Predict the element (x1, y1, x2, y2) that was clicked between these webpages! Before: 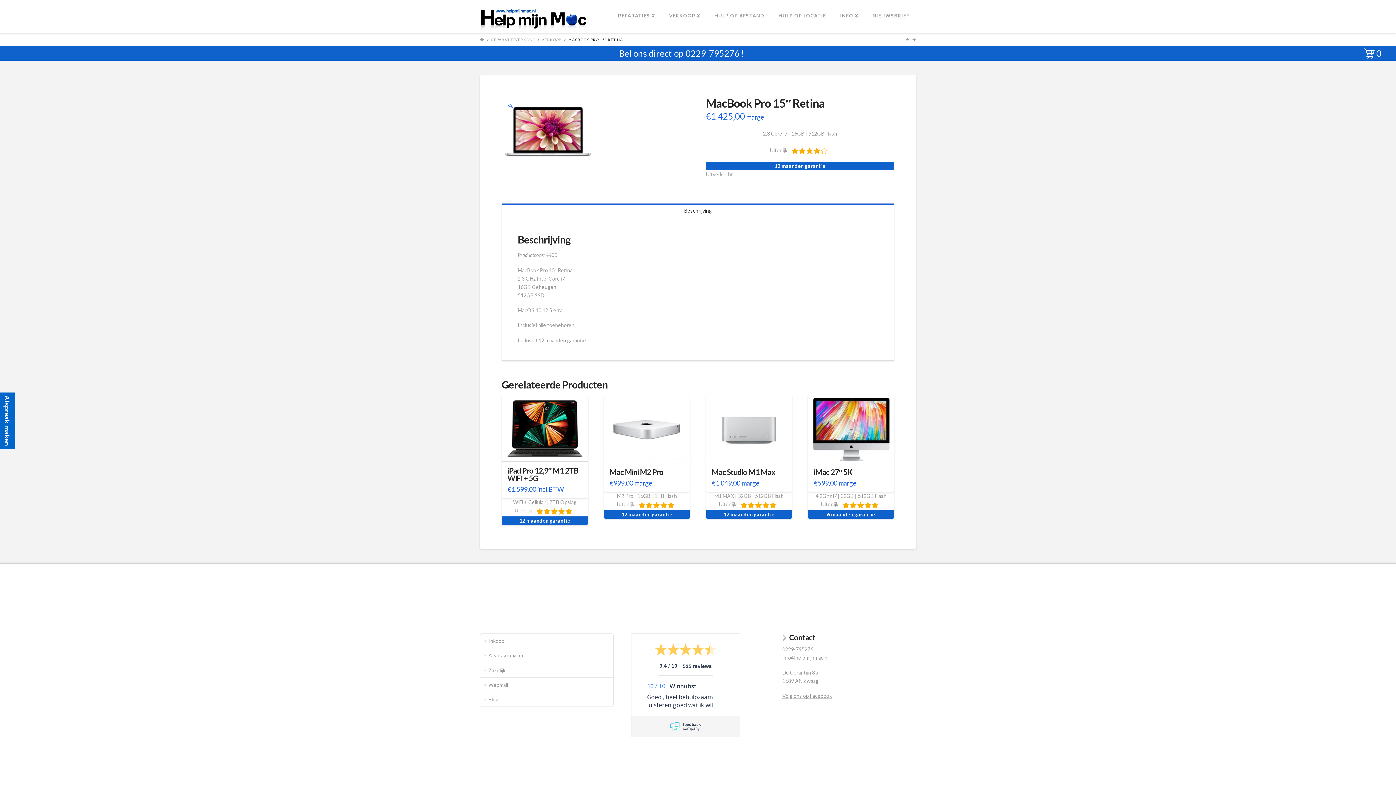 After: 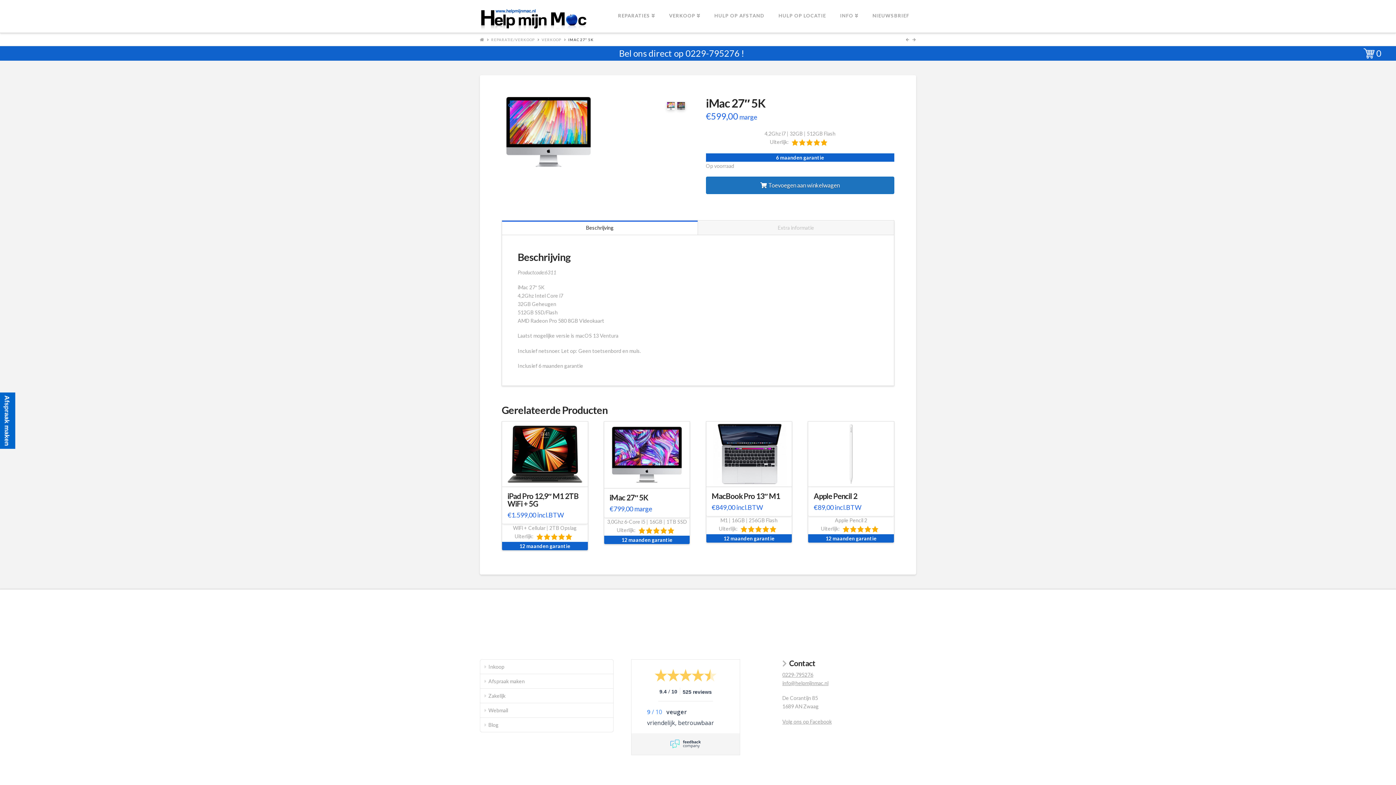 Action: bbox: (813, 468, 852, 476) label: iMac 27″ 5K